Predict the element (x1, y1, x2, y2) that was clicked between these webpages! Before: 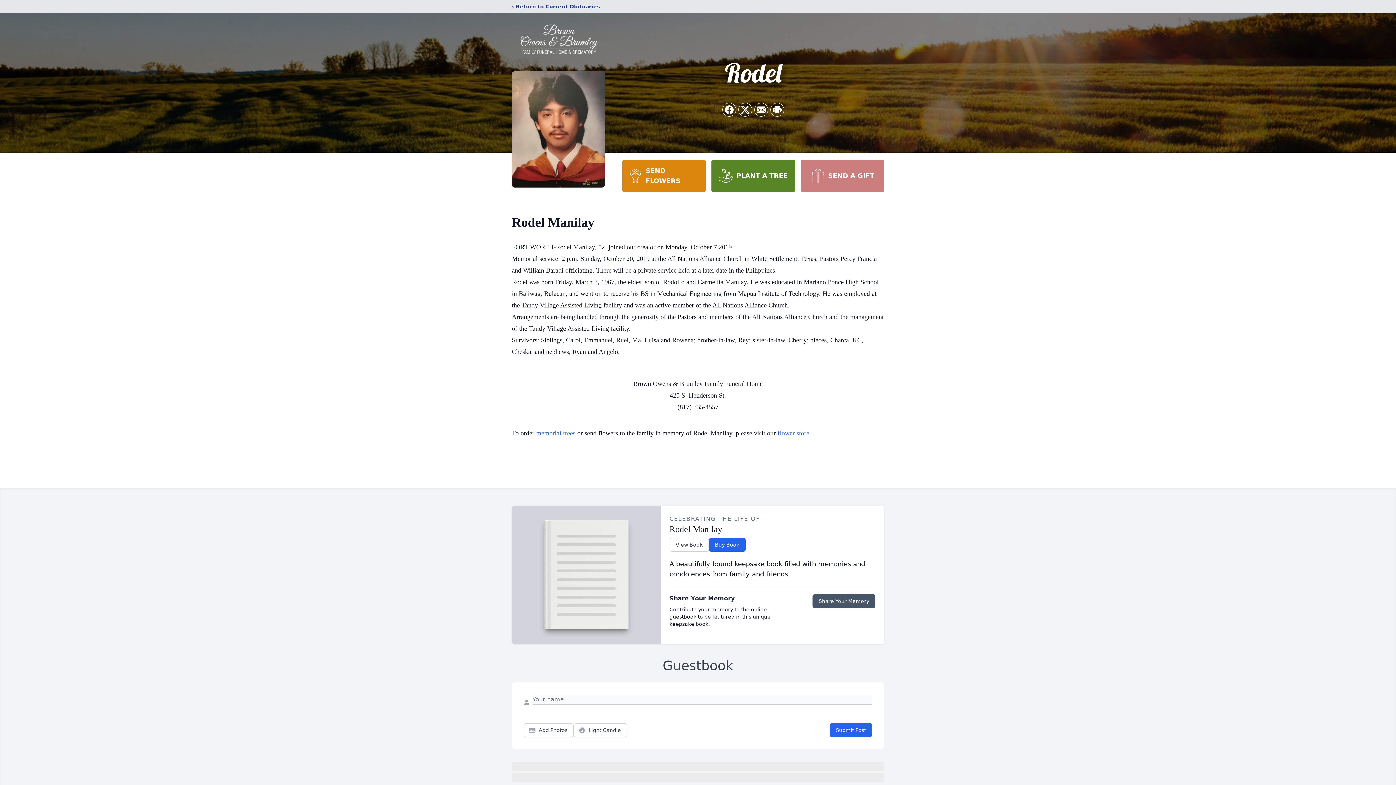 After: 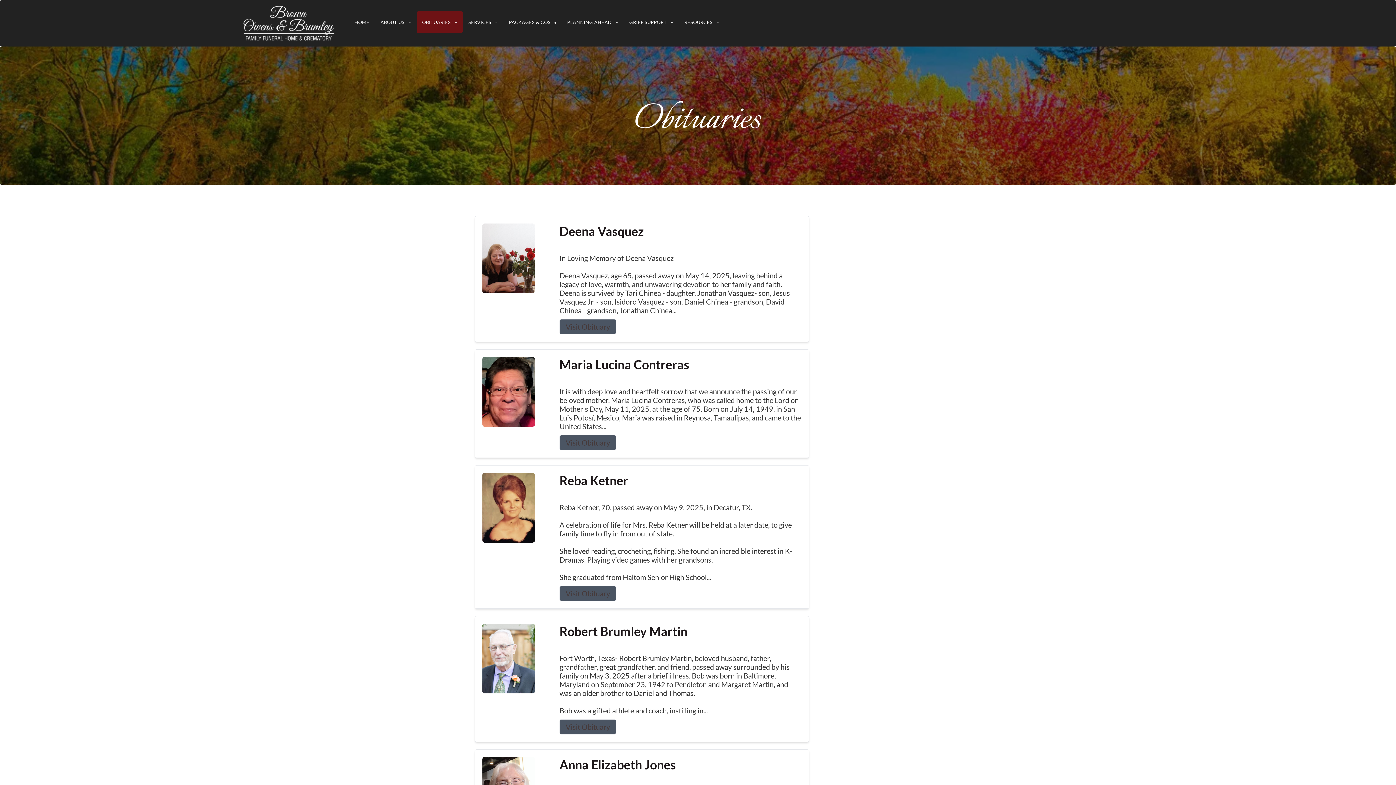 Action: label: ‹ Return to Current Obituaries bbox: (512, 2, 600, 10)